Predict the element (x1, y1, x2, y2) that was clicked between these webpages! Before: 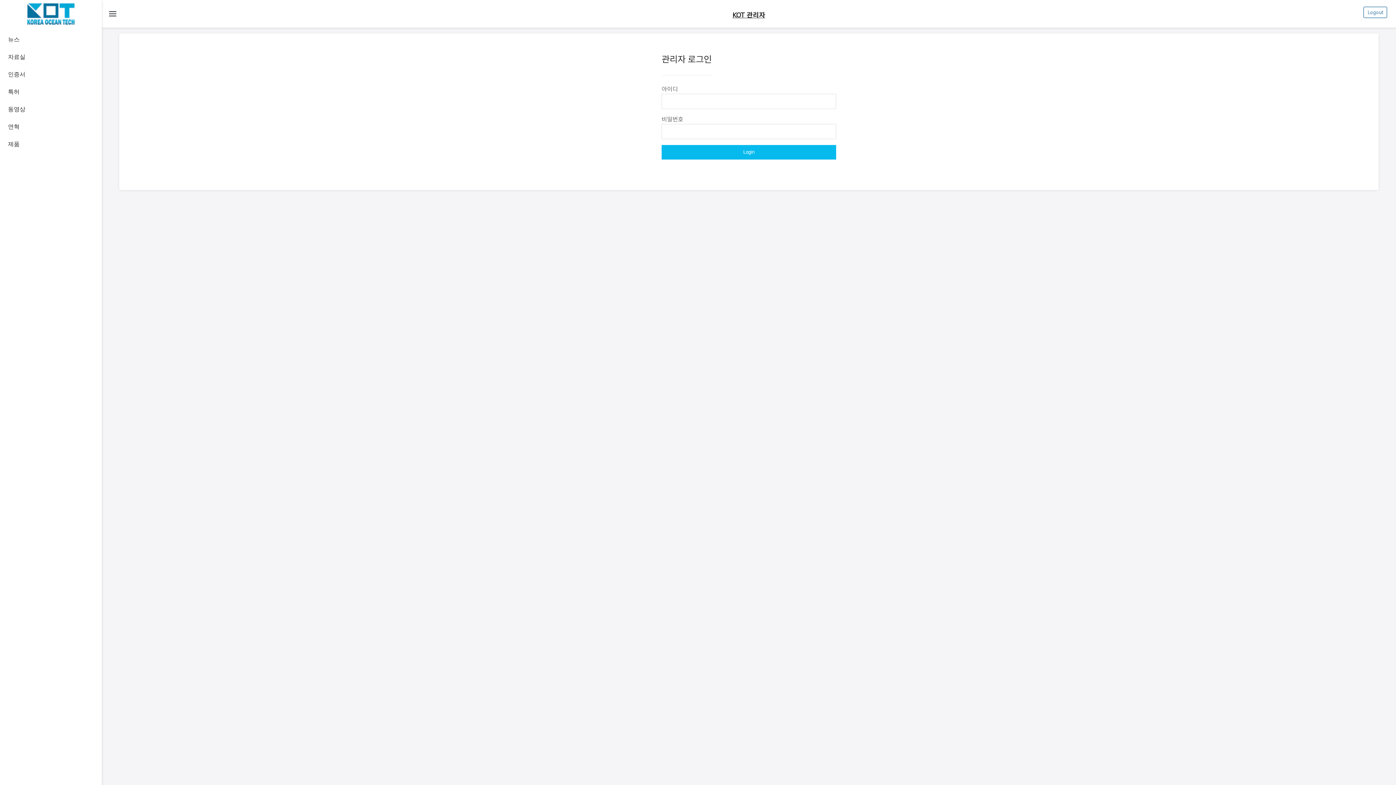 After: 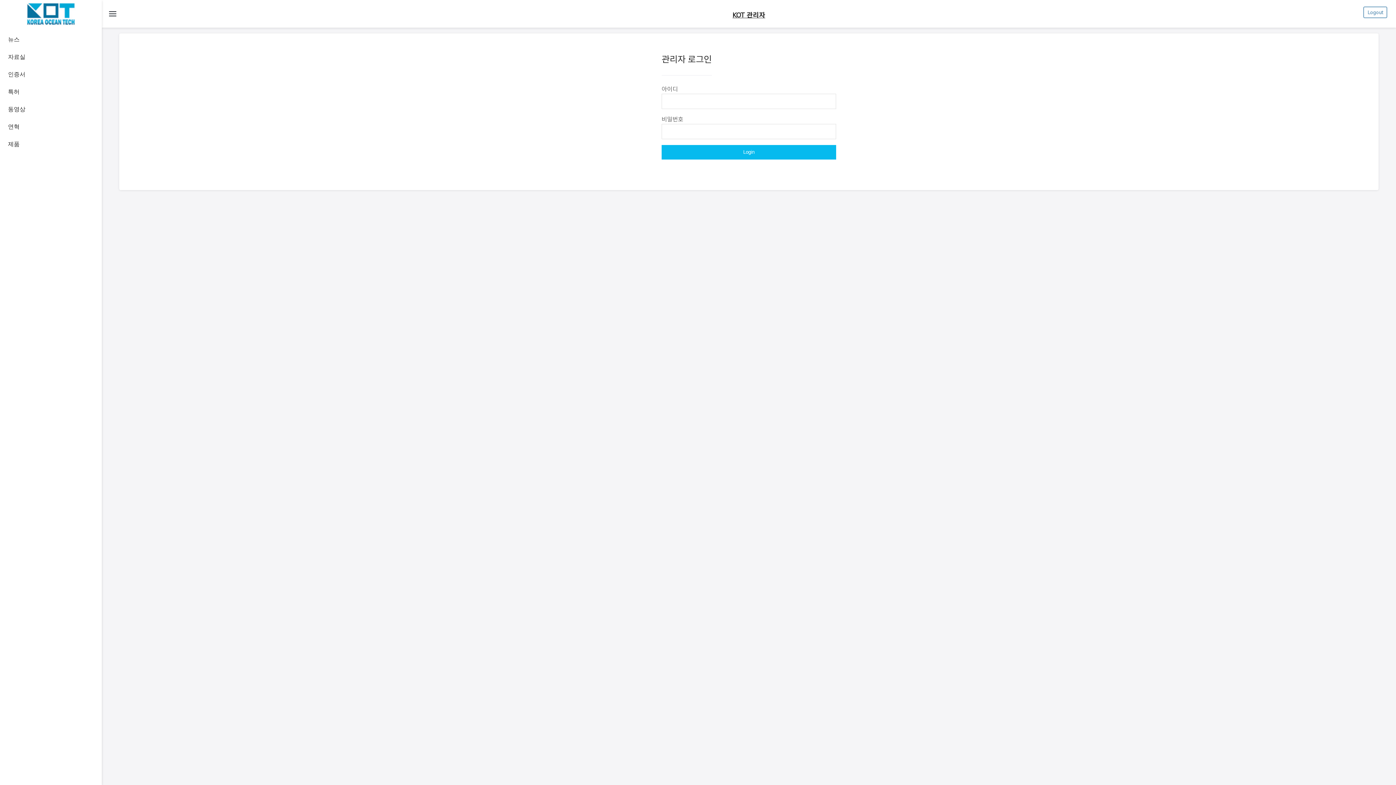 Action: bbox: (0, 135, 101, 153) label: 제품